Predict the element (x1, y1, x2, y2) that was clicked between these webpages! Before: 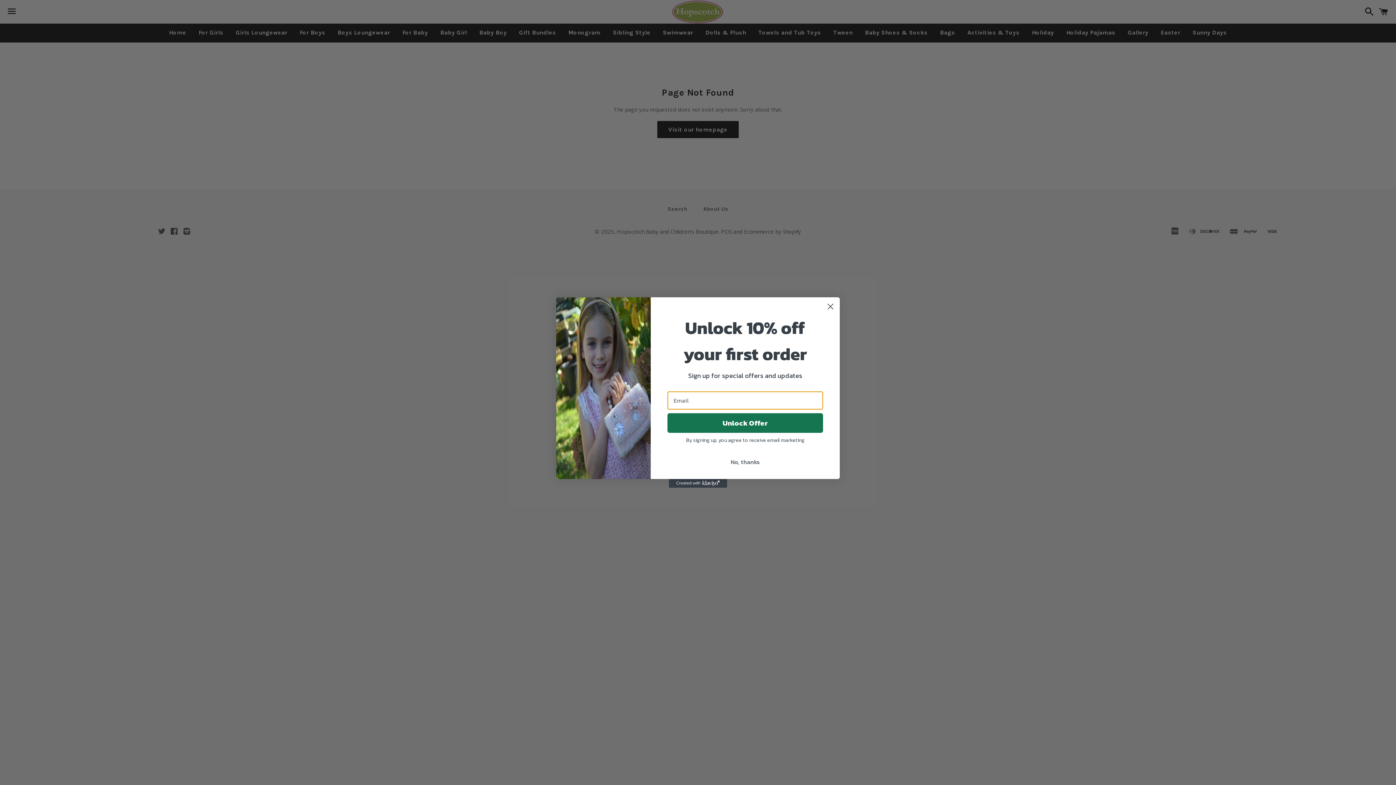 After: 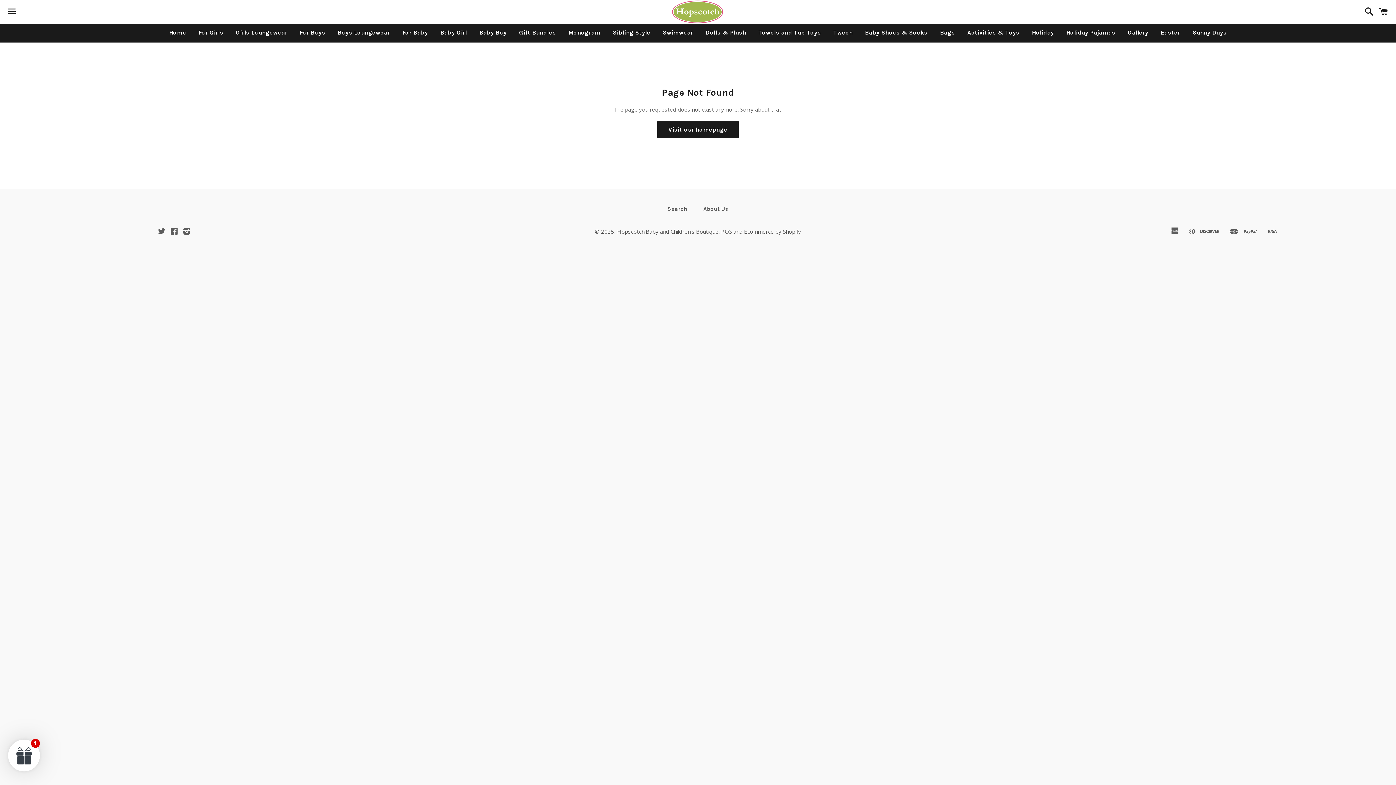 Action: bbox: (824, 300, 837, 313) label: Close dialog